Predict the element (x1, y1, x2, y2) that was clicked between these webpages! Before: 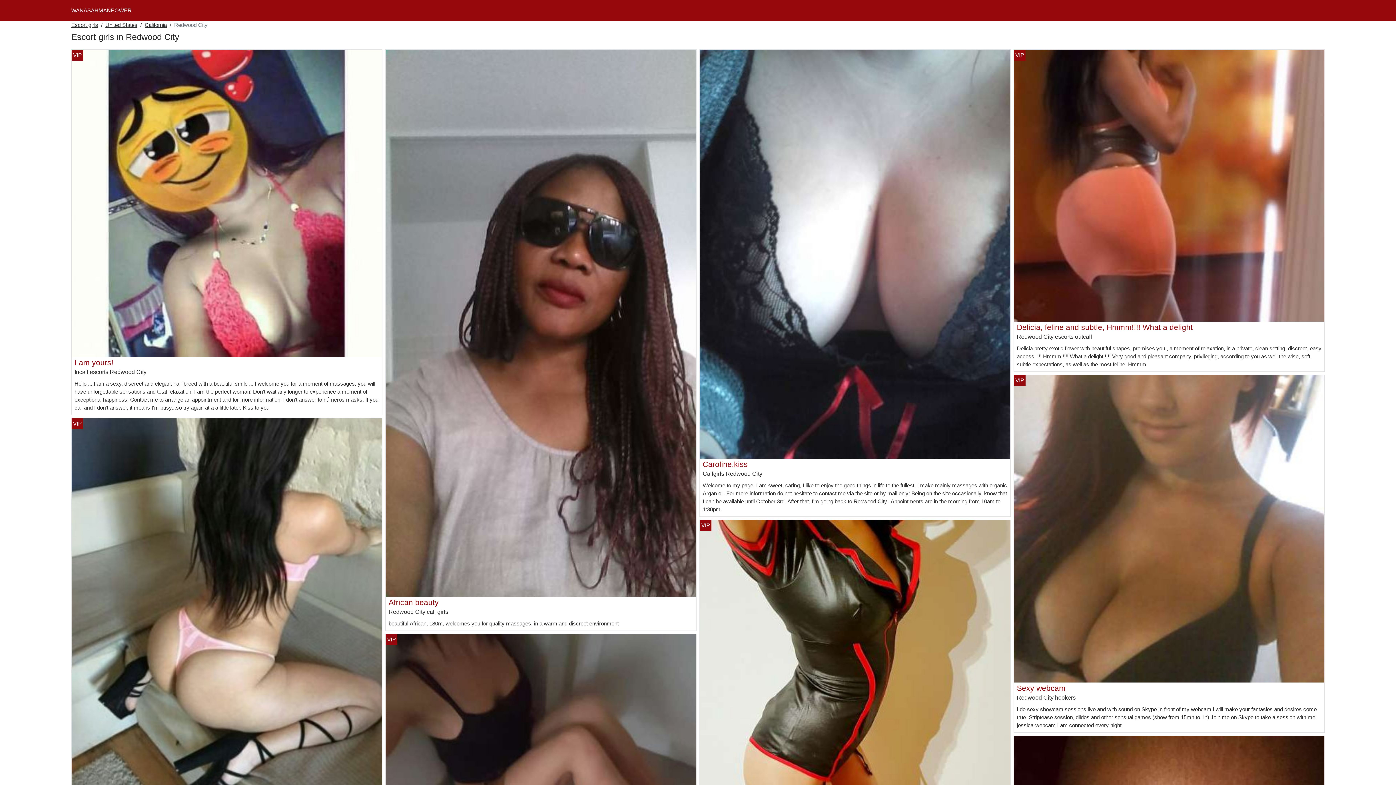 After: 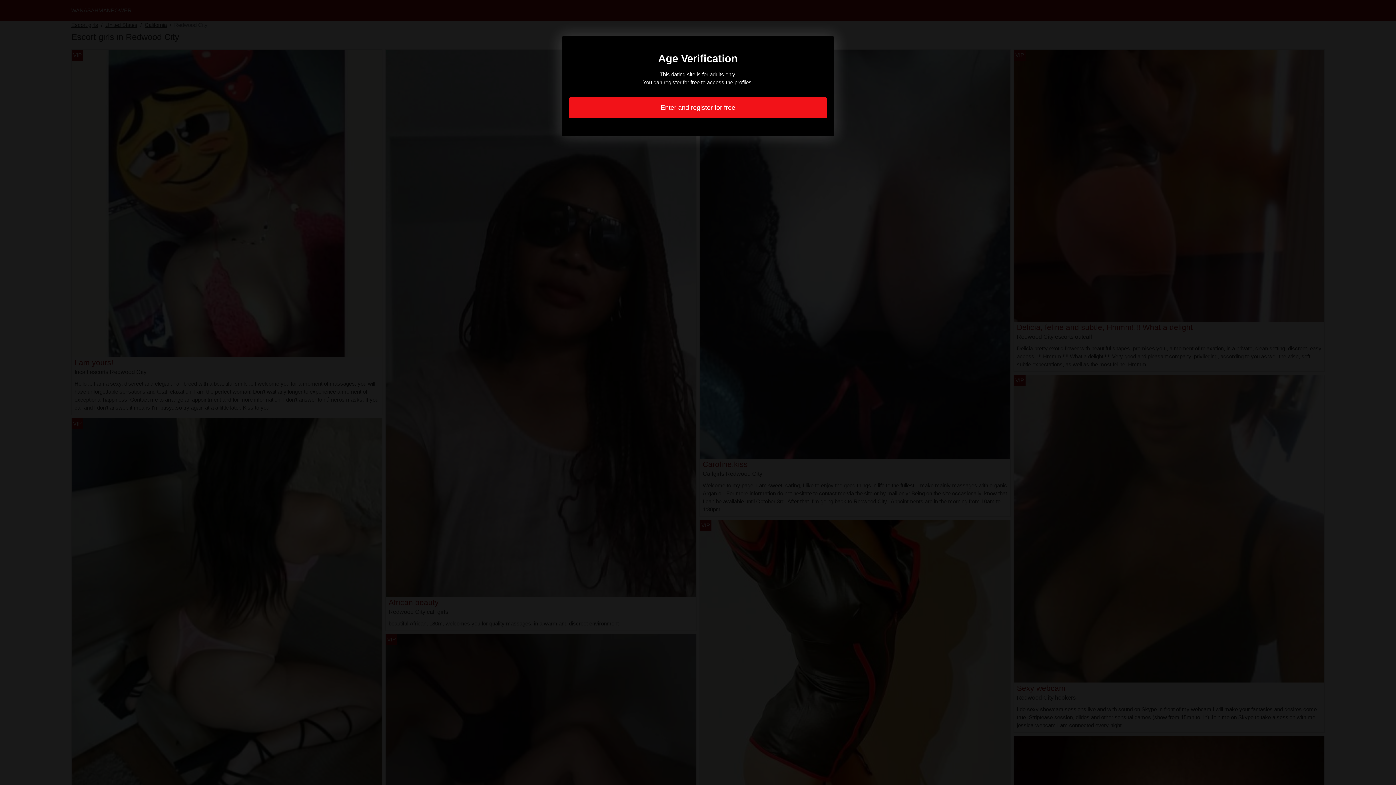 Action: bbox: (702, 460, 748, 468) label: Caroline.kiss